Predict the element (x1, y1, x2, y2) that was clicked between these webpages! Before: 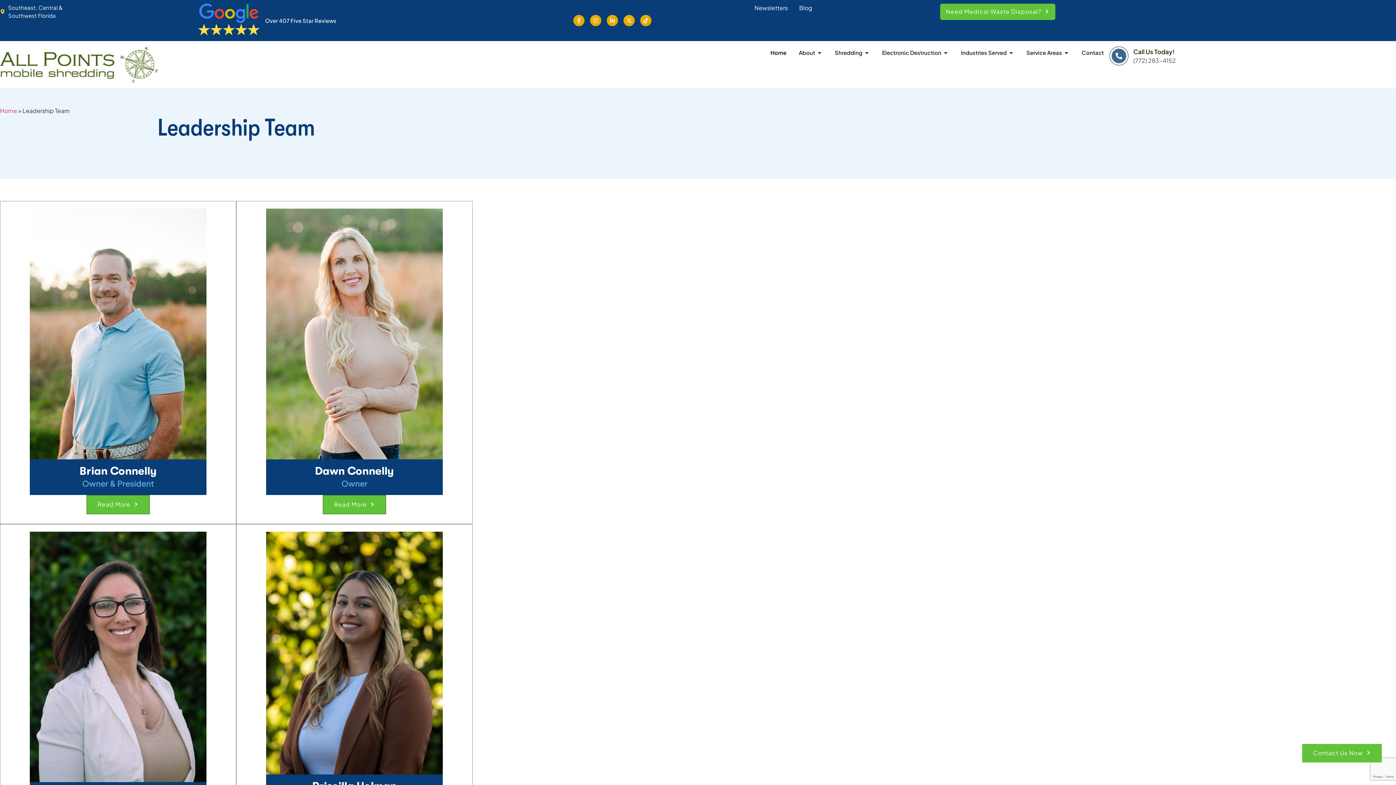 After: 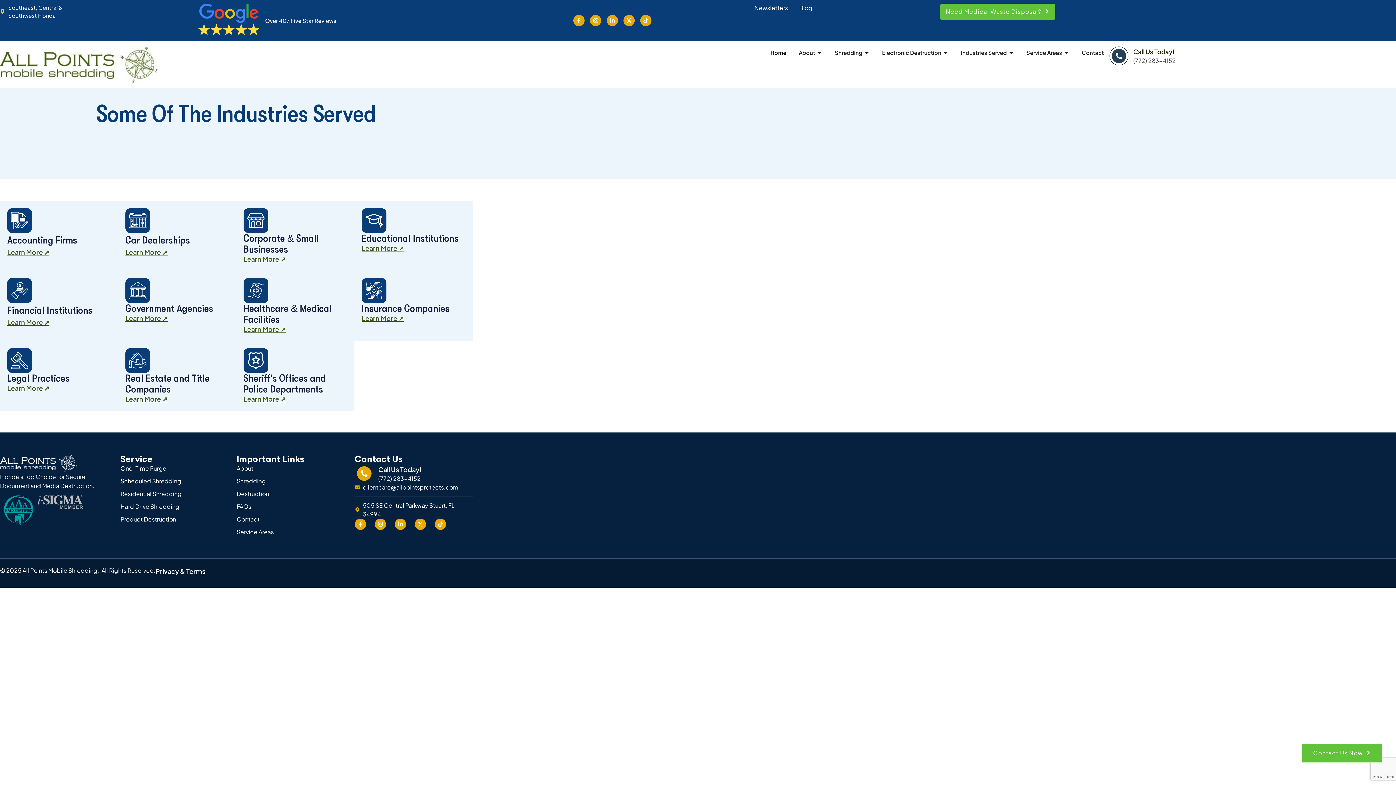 Action: bbox: (961, 48, 1007, 56) label: Industries Served